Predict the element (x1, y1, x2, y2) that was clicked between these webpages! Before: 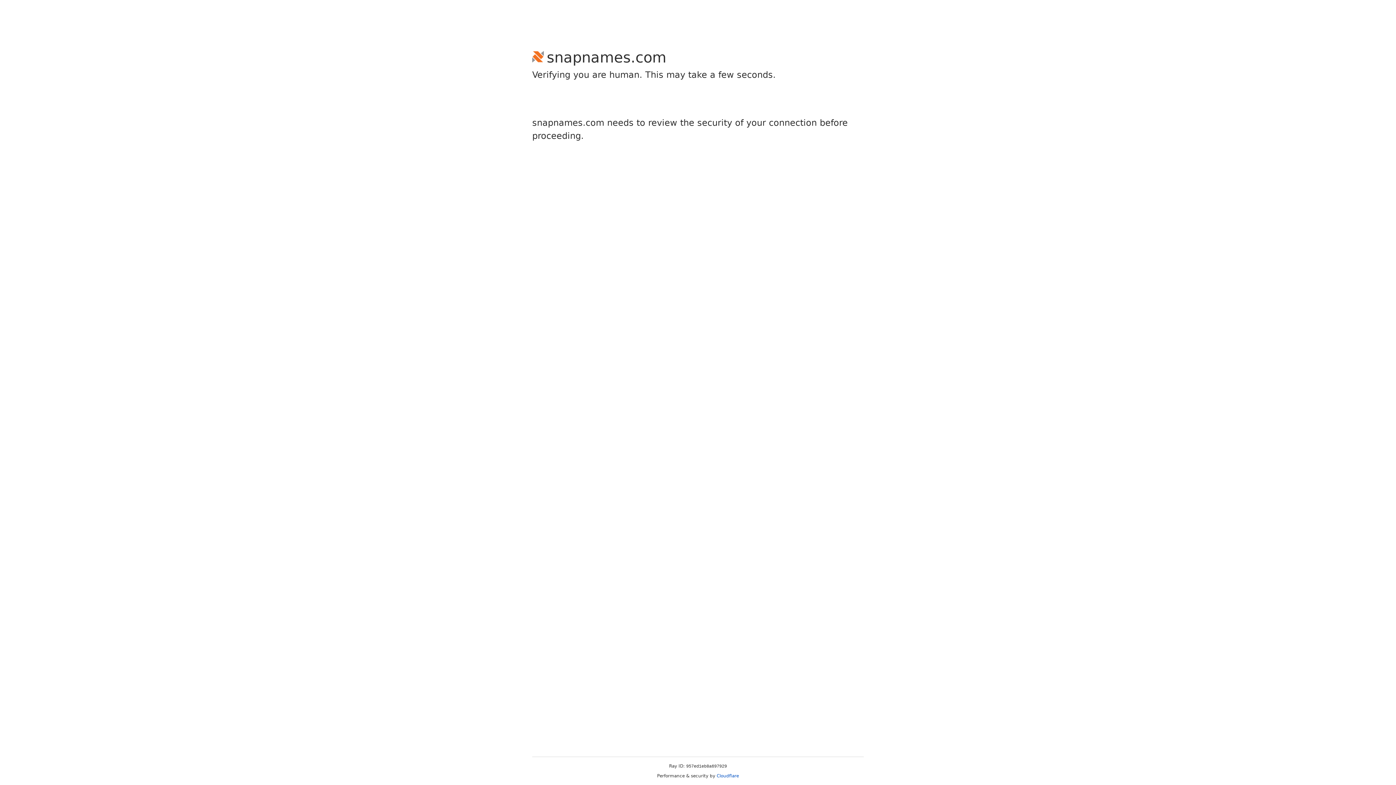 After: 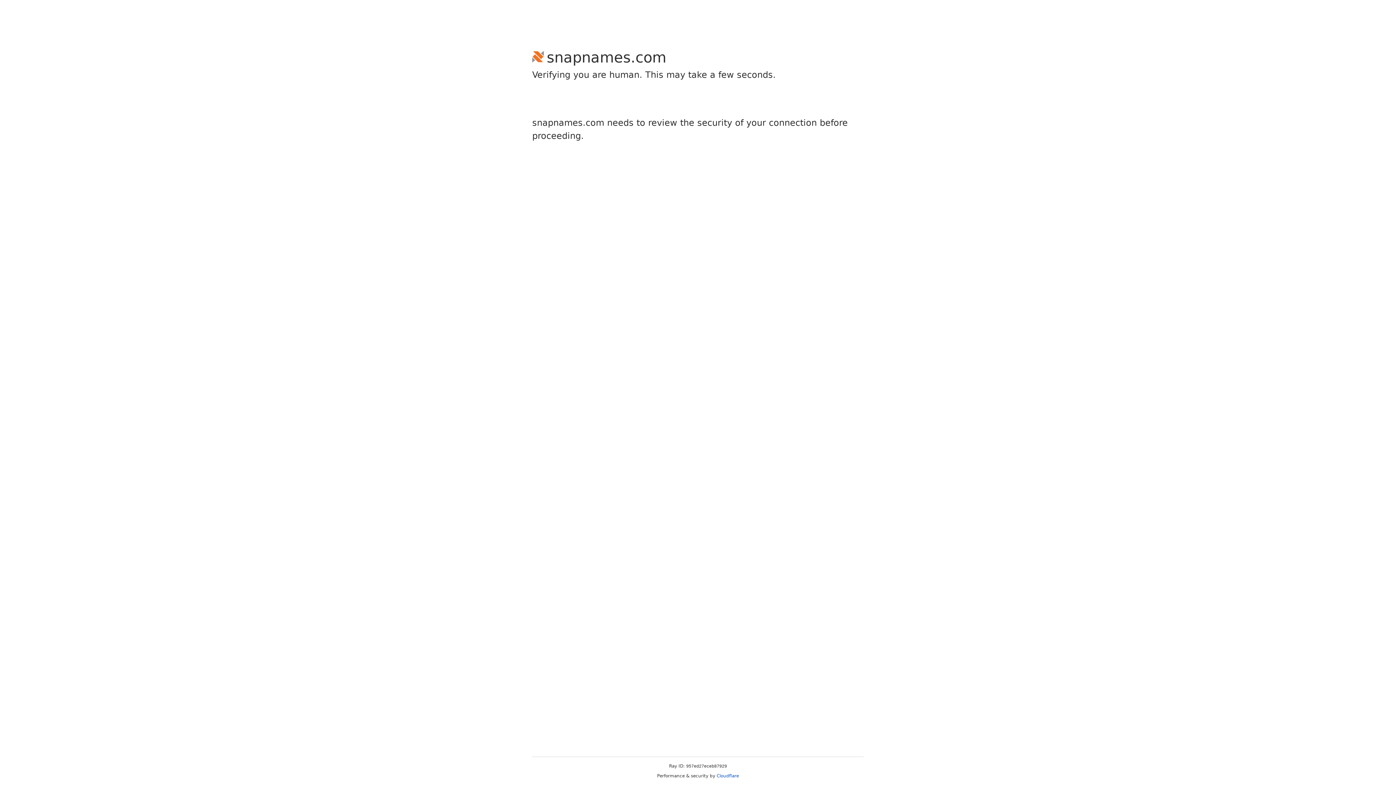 Action: label: Cloudflare bbox: (716, 773, 739, 778)